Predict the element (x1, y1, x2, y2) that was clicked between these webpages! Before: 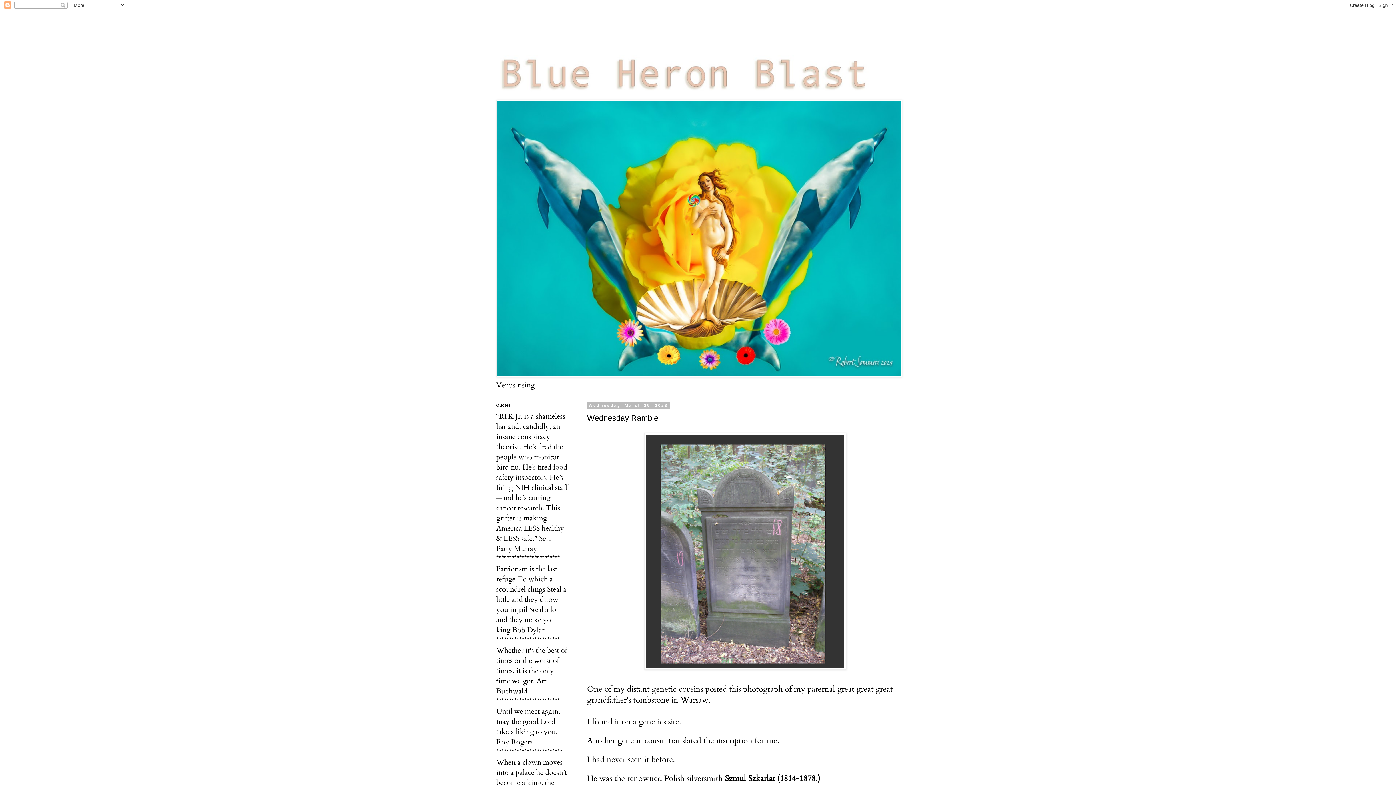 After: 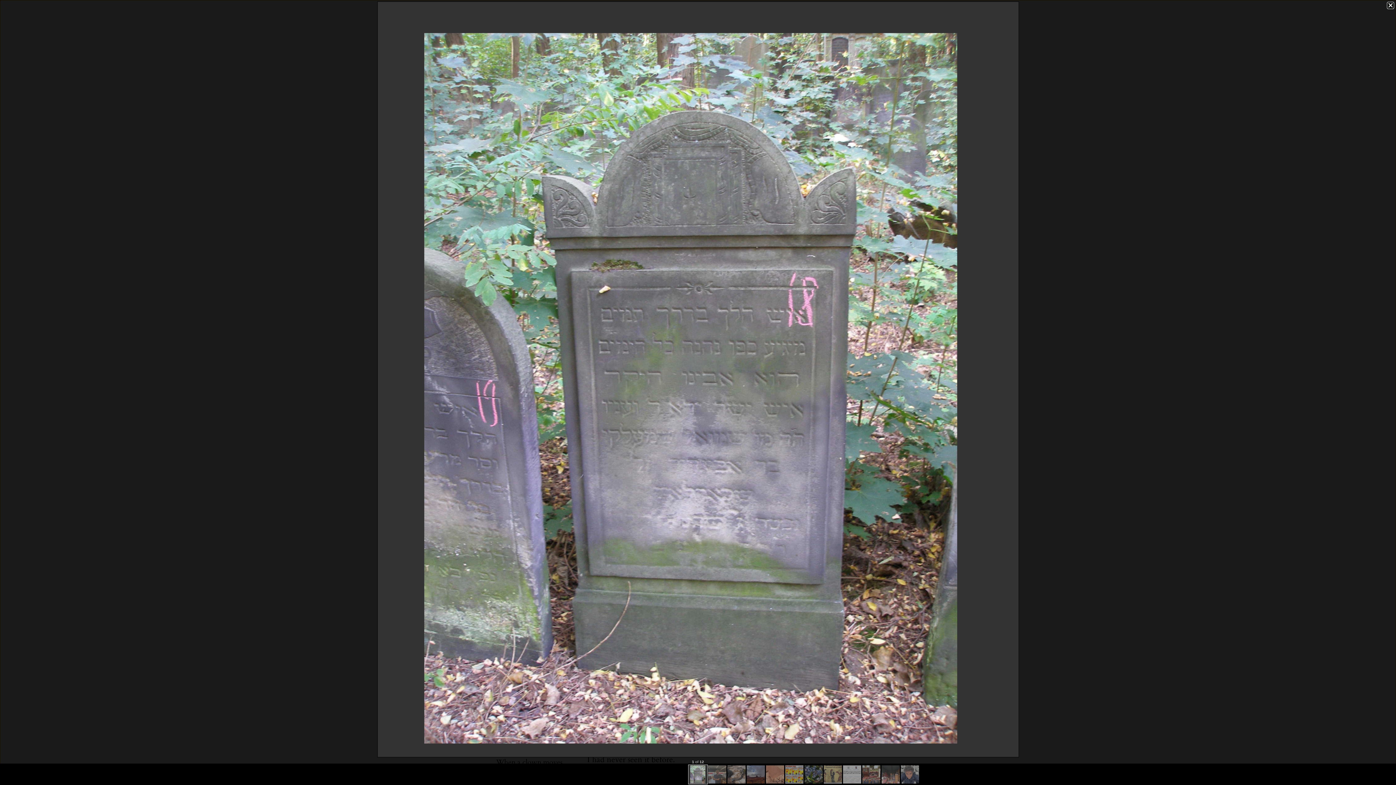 Action: bbox: (644, 662, 846, 672)